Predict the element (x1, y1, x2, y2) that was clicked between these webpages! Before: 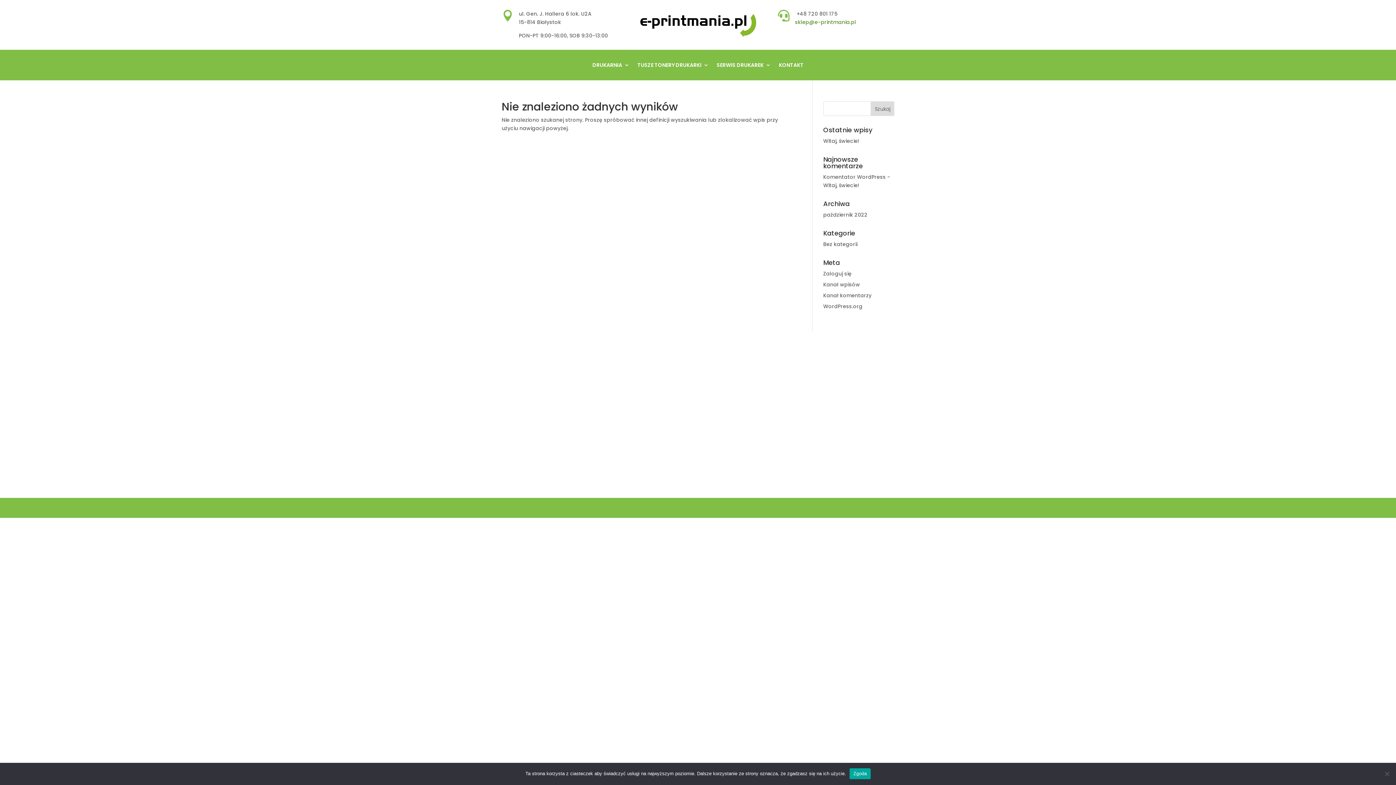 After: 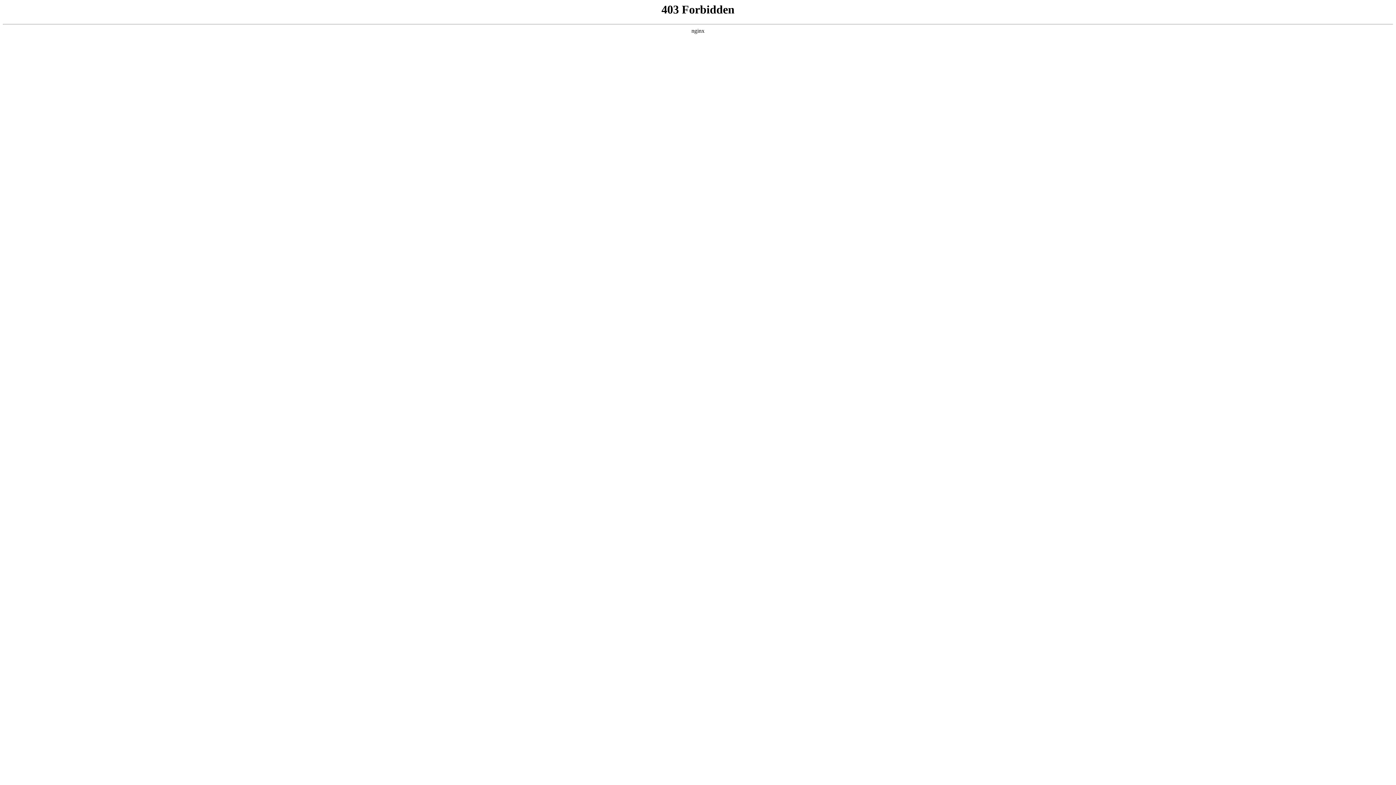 Action: label: WordPress.org bbox: (823, 302, 862, 310)